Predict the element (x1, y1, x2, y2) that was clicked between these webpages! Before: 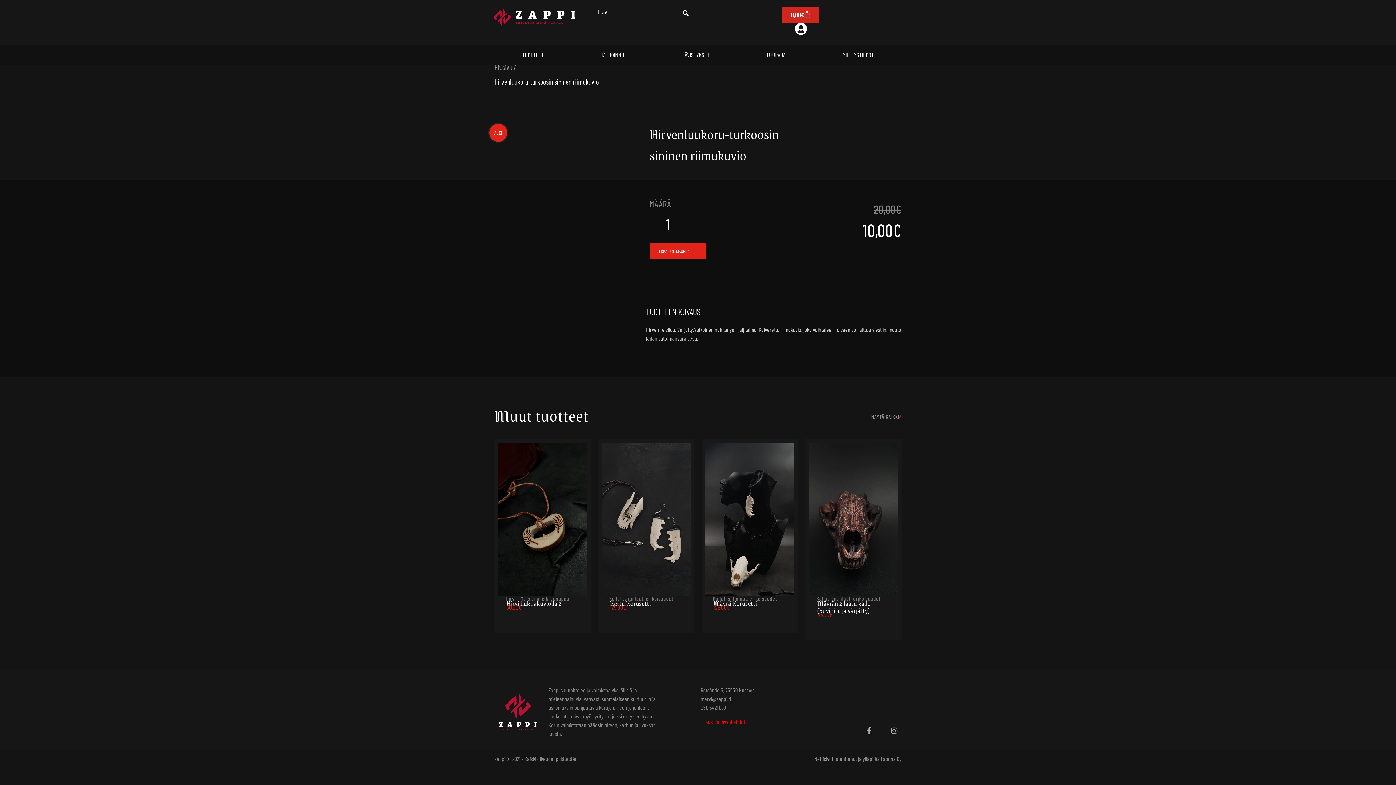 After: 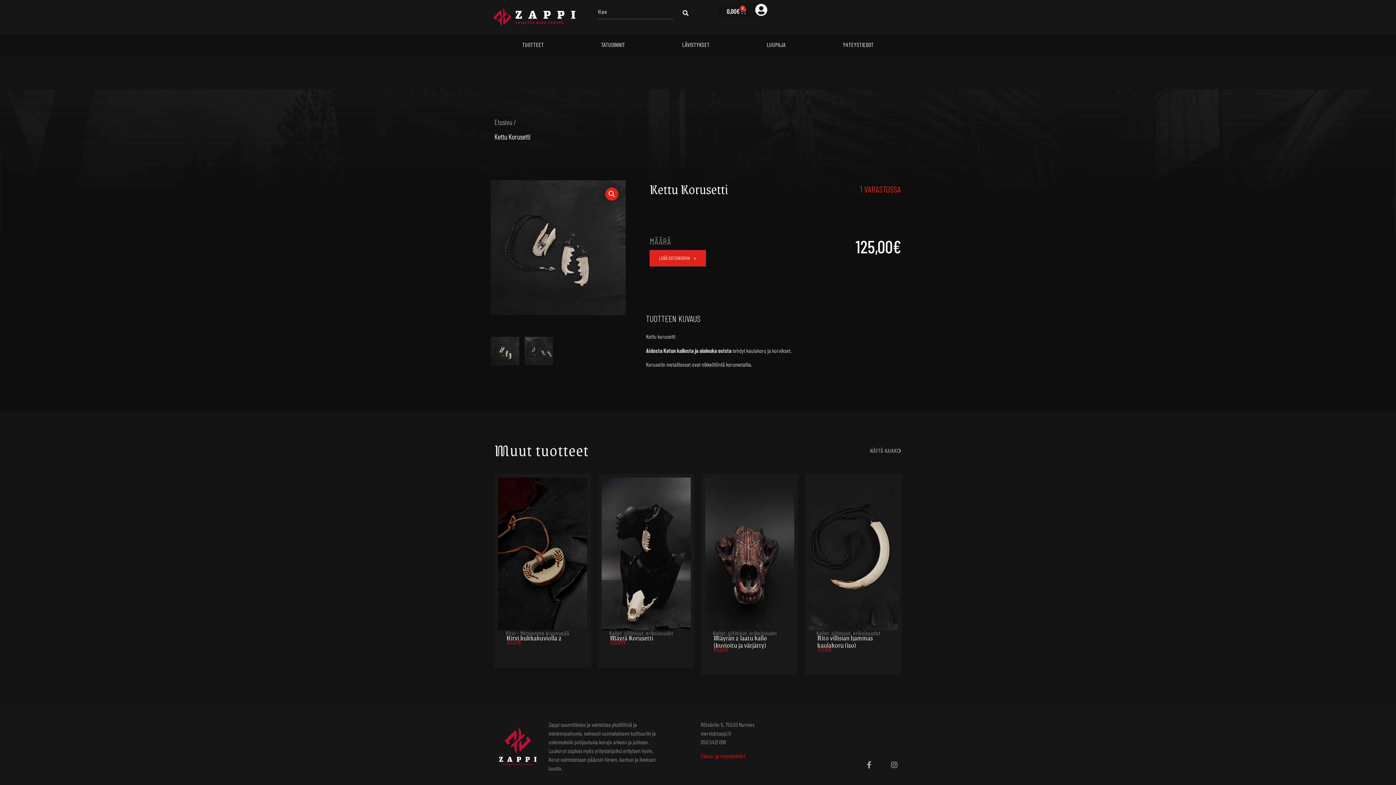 Action: bbox: (601, 443, 690, 596)